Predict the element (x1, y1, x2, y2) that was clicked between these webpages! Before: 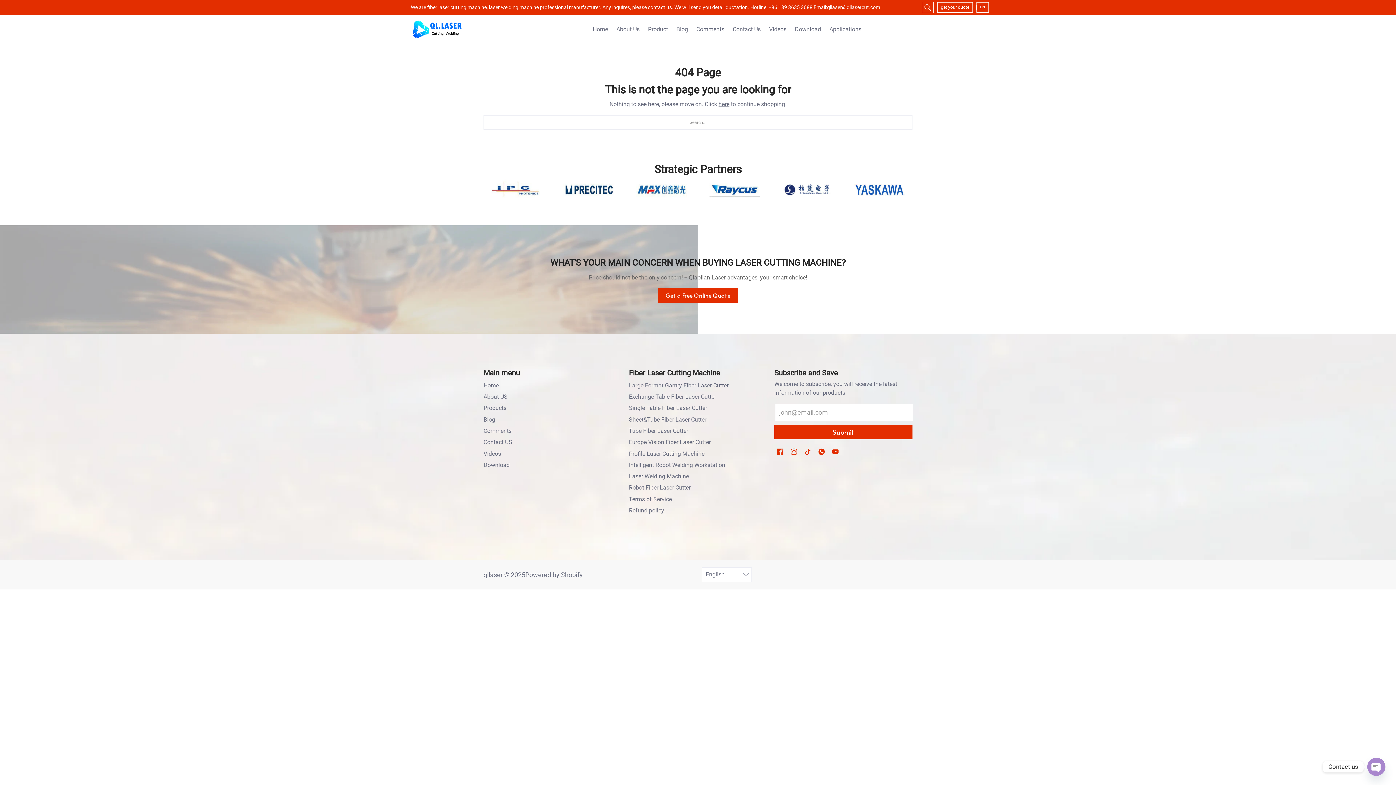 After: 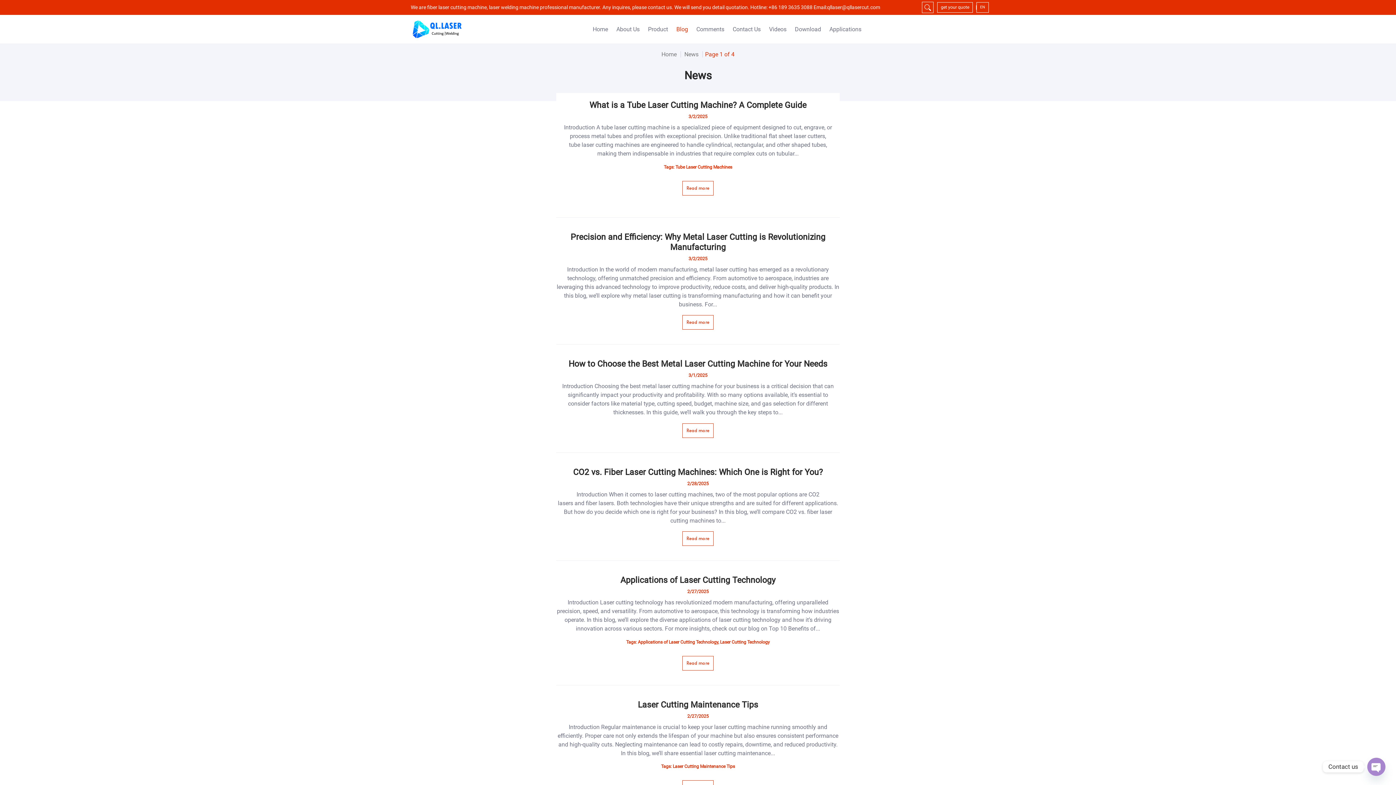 Action: bbox: (672, 14, 691, 43) label: Blog